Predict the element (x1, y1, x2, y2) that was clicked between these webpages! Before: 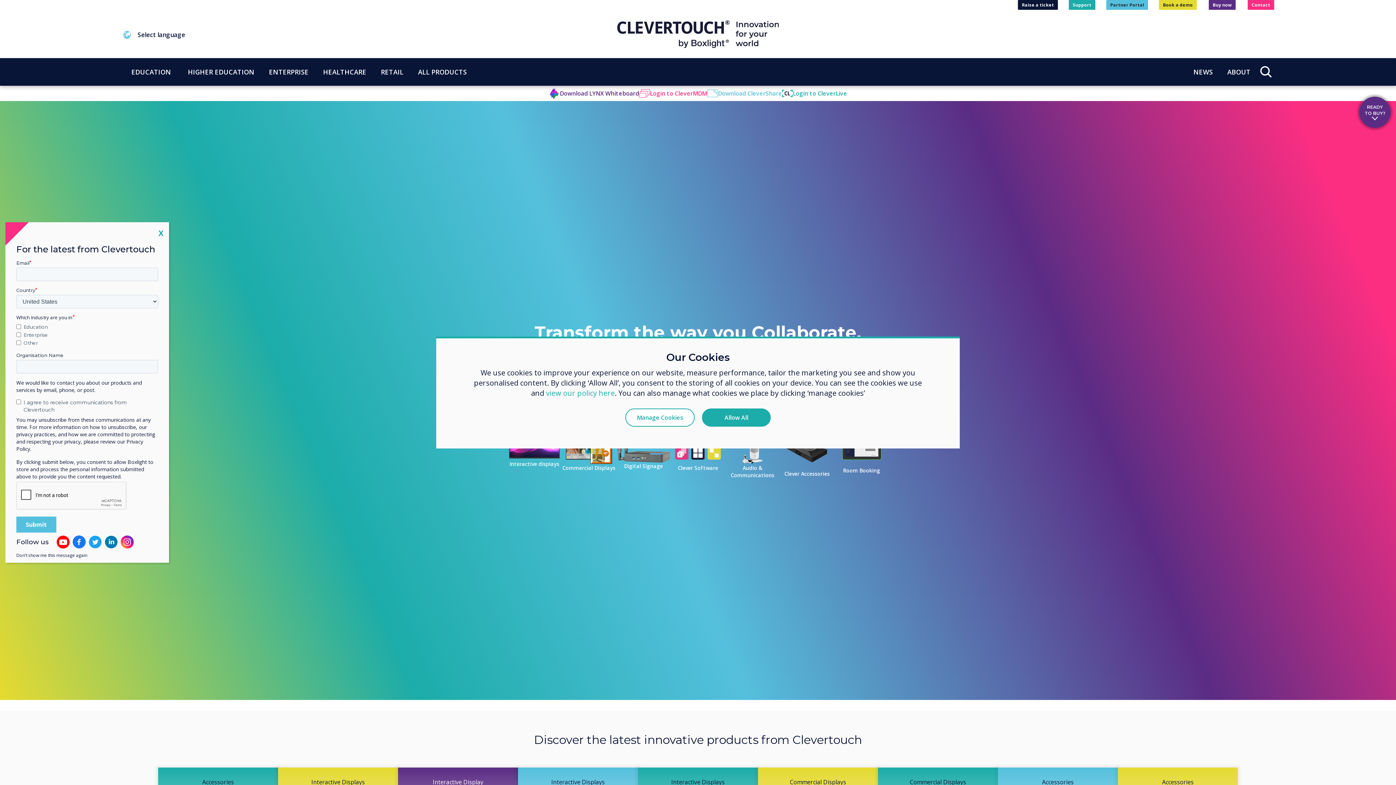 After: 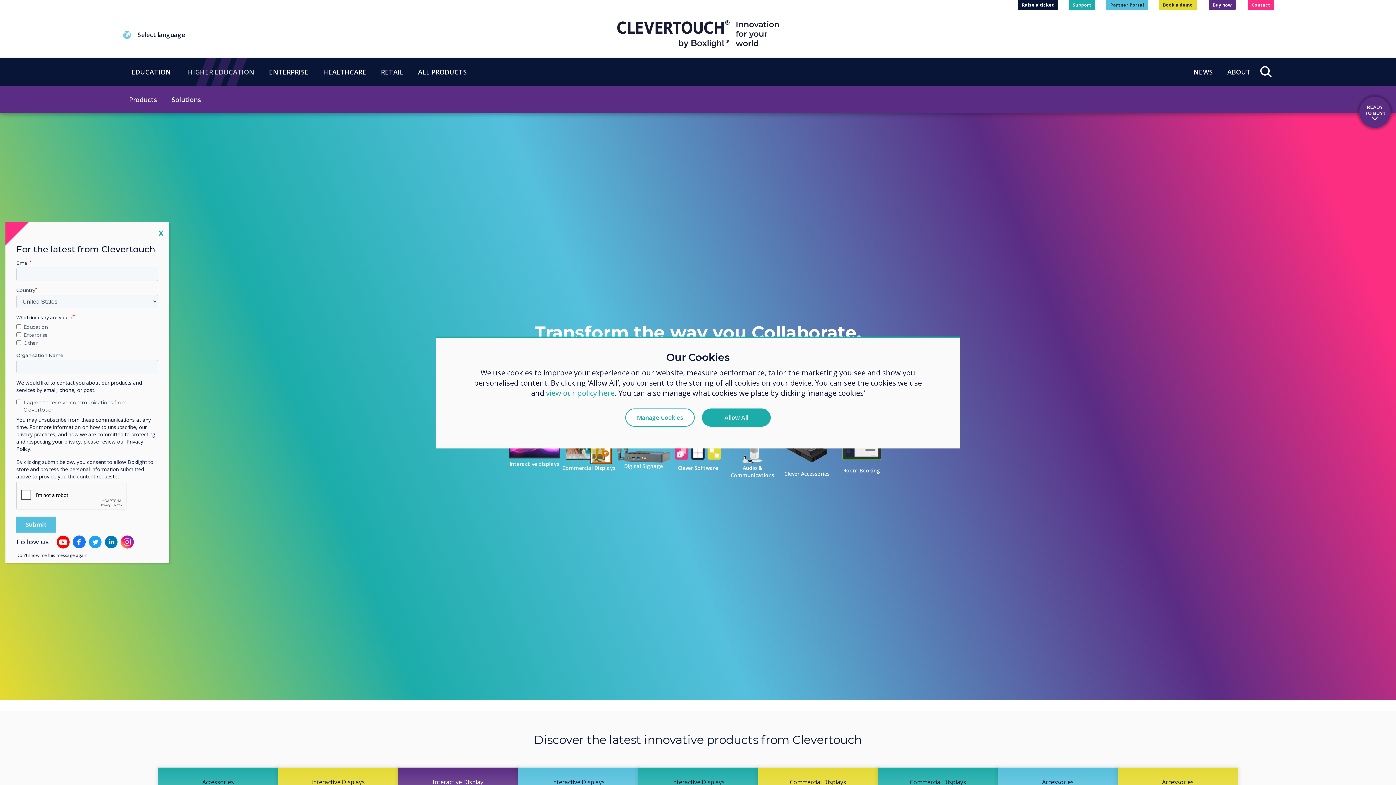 Action: bbox: (180, 58, 261, 85) label: HIGHER EDUCATION